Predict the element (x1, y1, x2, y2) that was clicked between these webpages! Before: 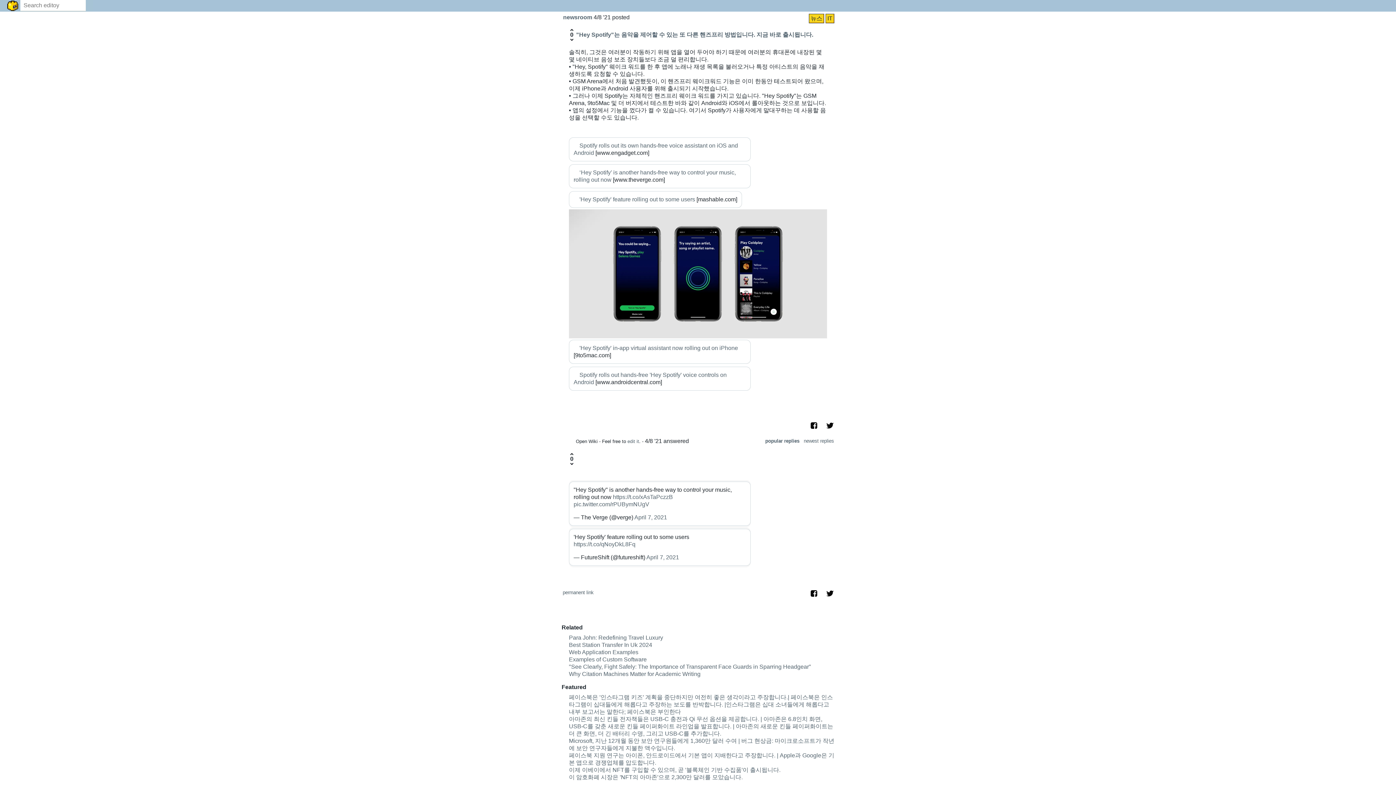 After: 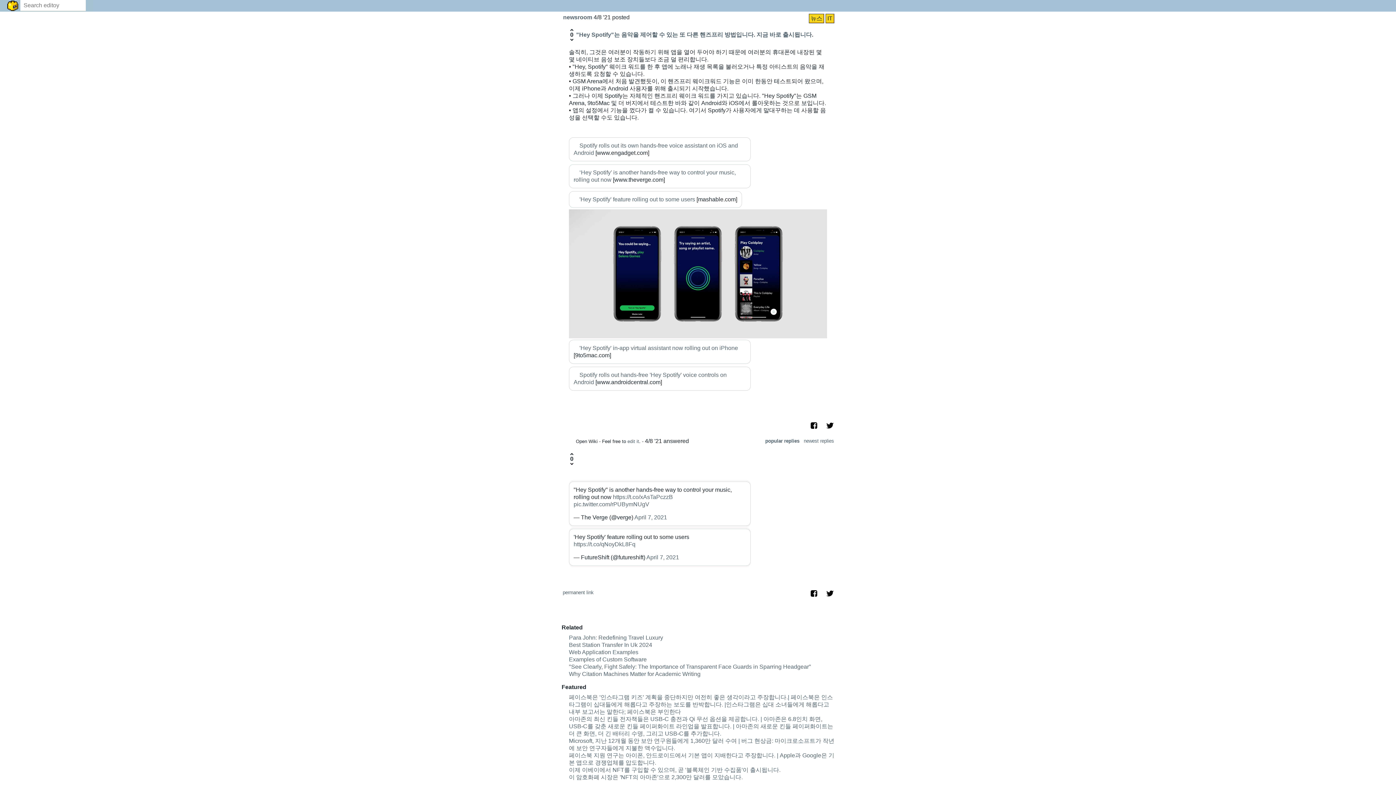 Action: bbox: (809, 421, 818, 430)